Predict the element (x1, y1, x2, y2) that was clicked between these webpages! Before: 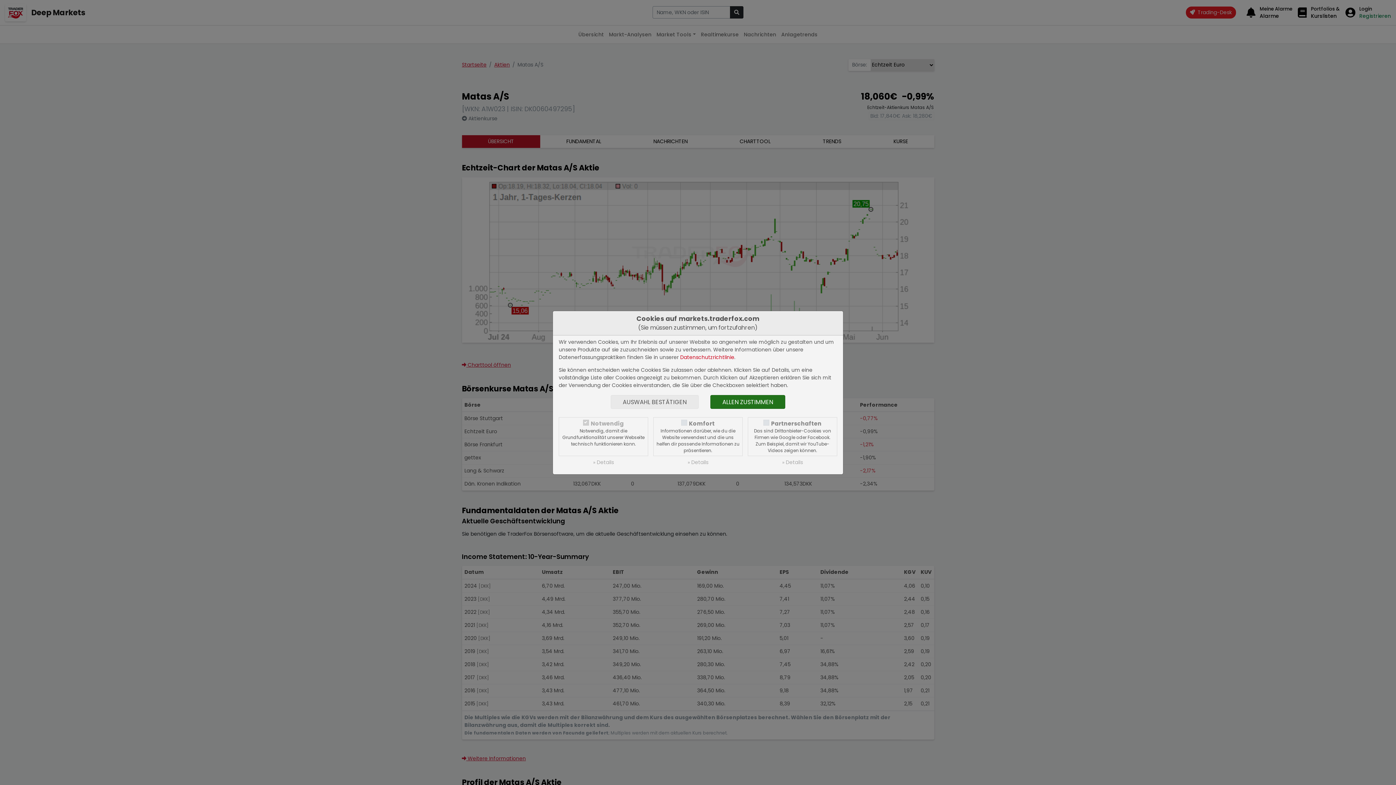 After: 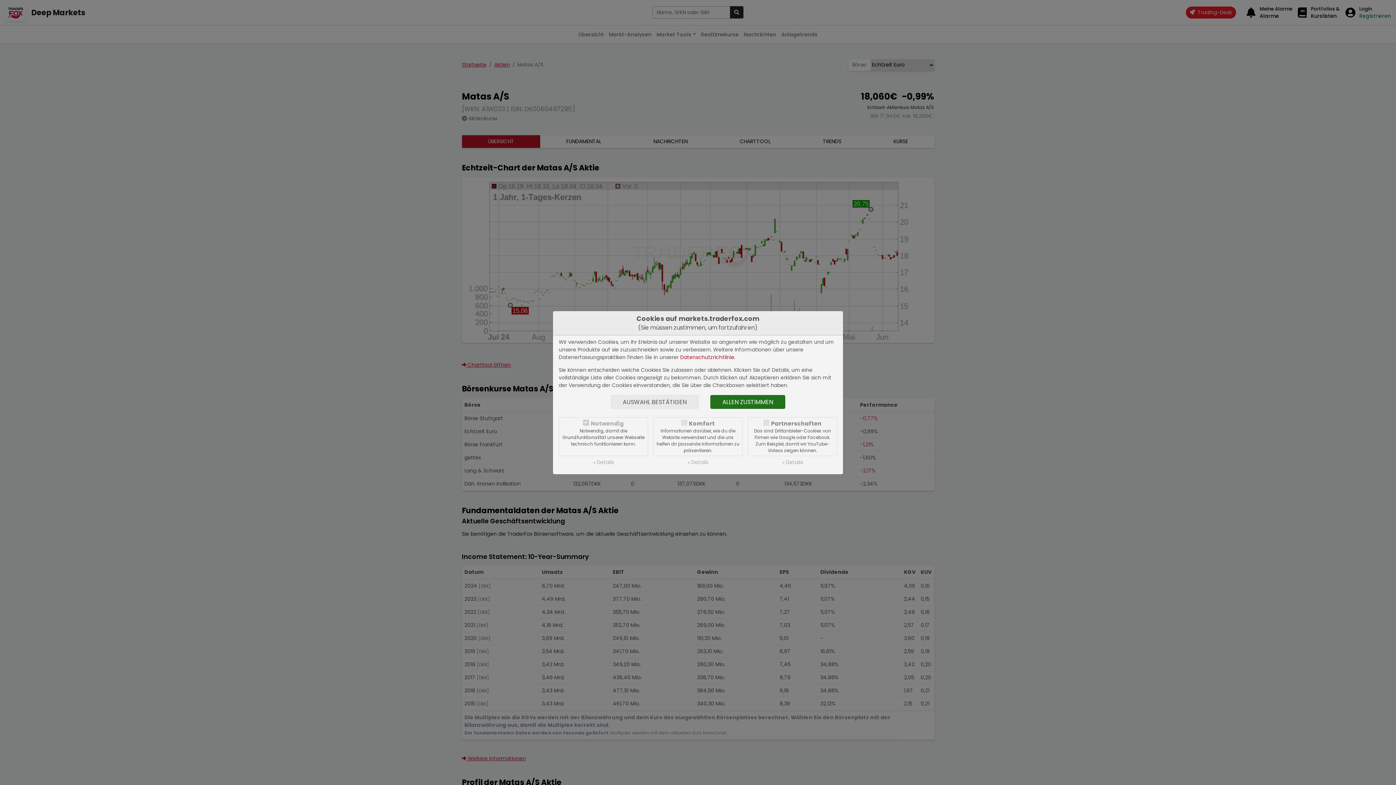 Action: label: Datenschutzrichtlinie bbox: (680, 353, 734, 360)